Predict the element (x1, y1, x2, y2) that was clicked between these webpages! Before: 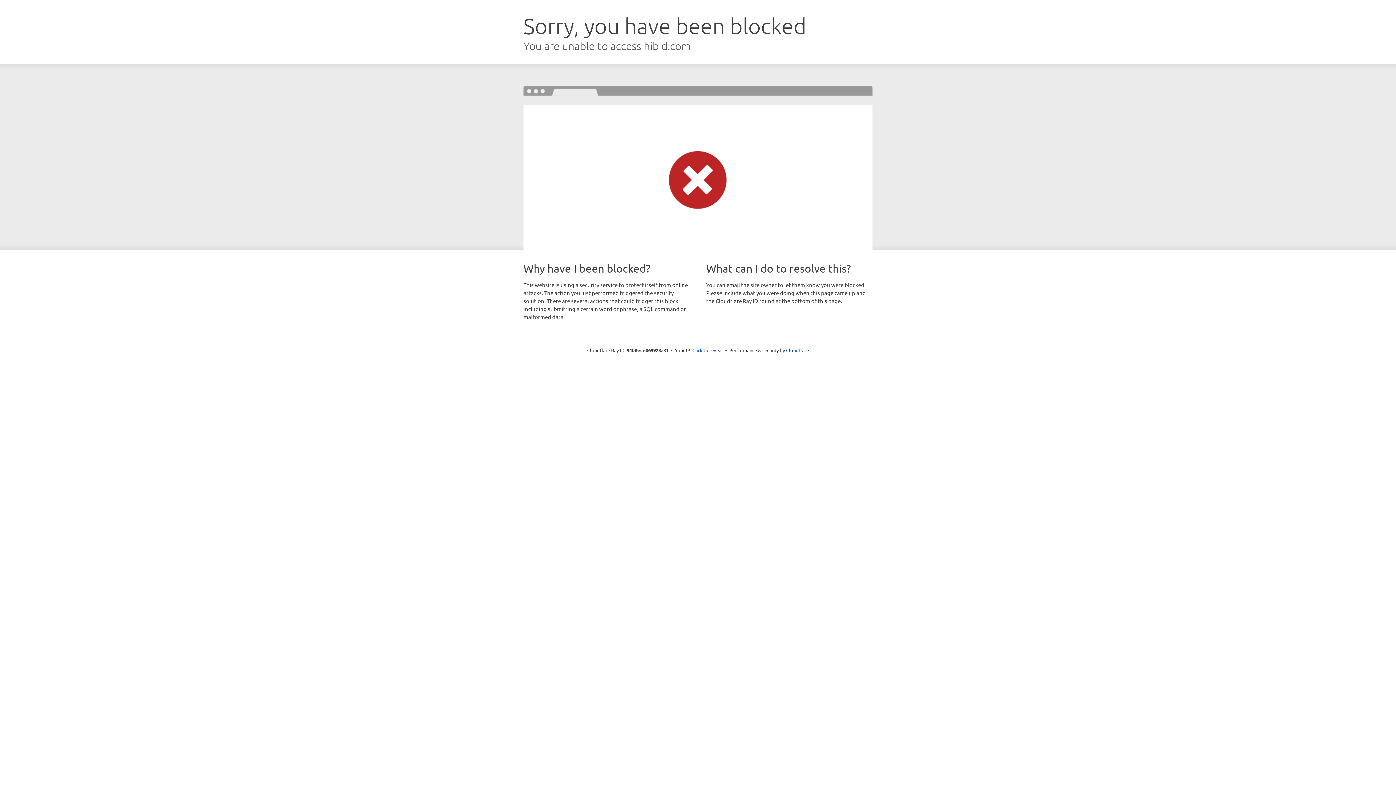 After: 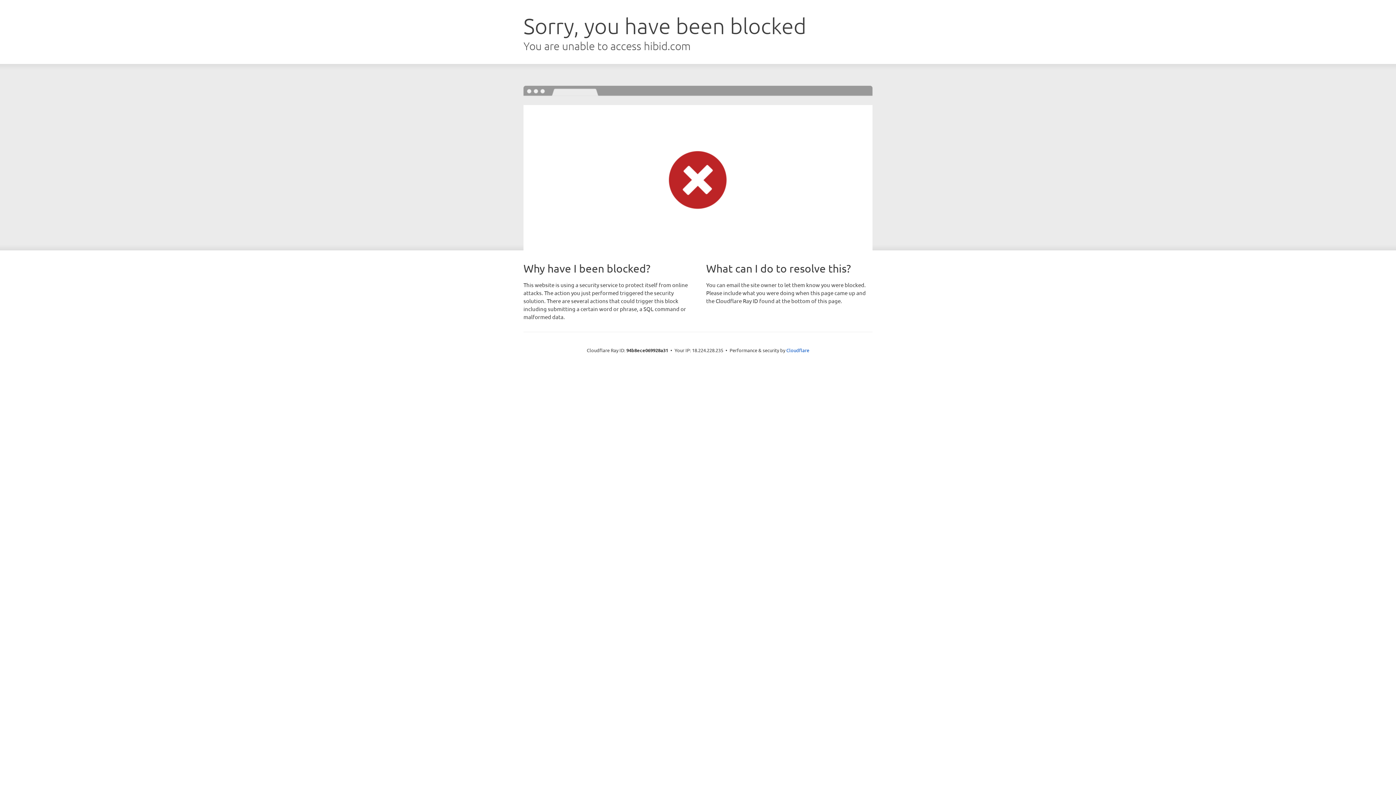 Action: label: Click to reveal bbox: (692, 346, 723, 353)